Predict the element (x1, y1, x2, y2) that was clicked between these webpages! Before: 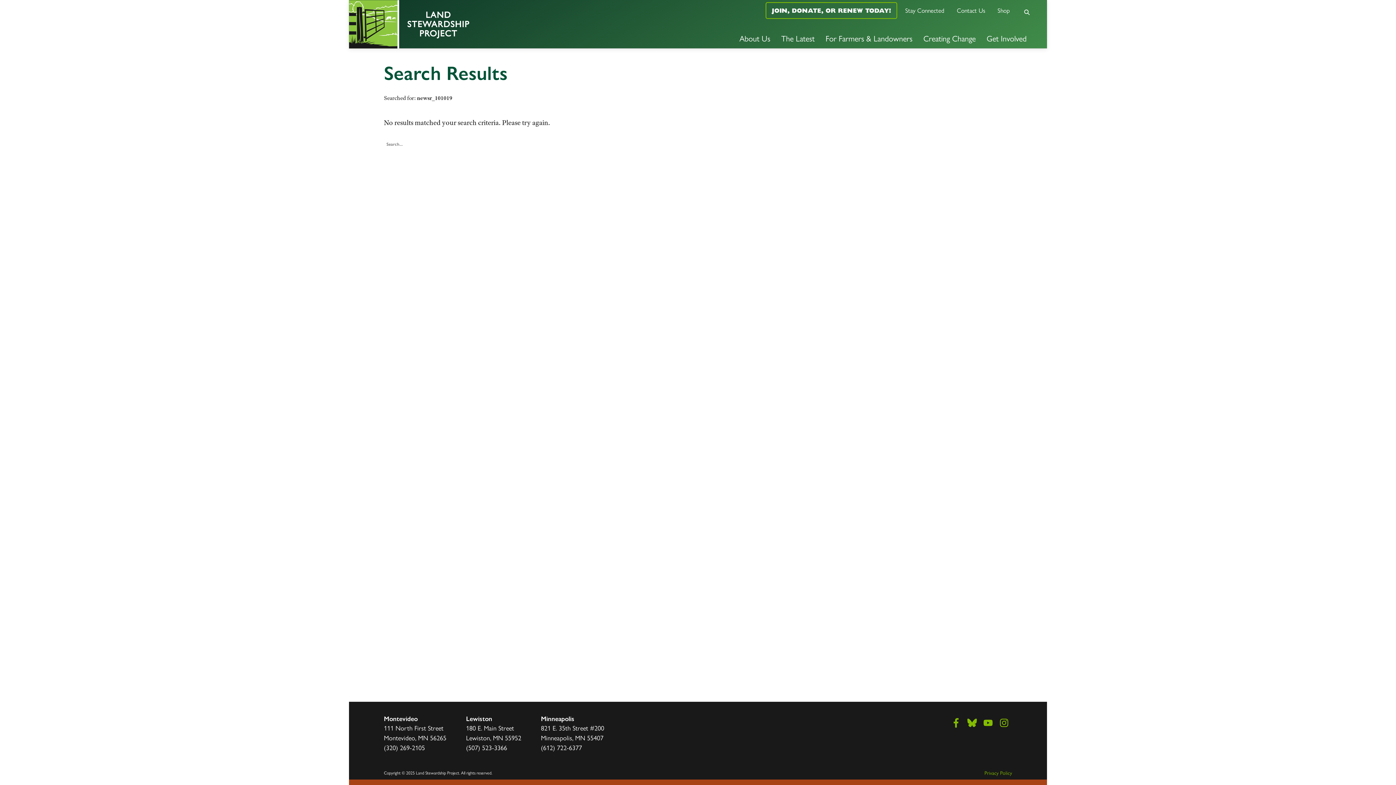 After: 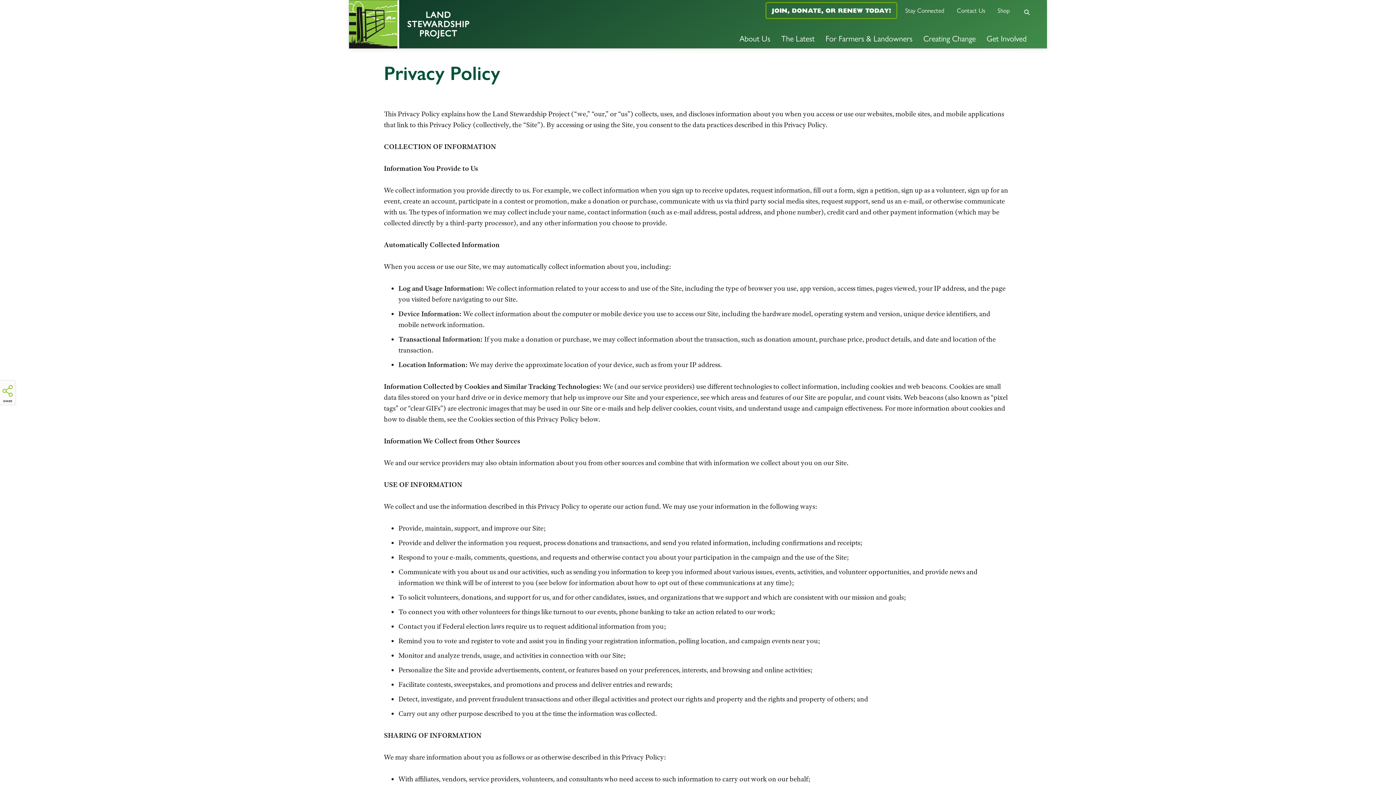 Action: label: Privacy Policy bbox: (984, 769, 1012, 776)